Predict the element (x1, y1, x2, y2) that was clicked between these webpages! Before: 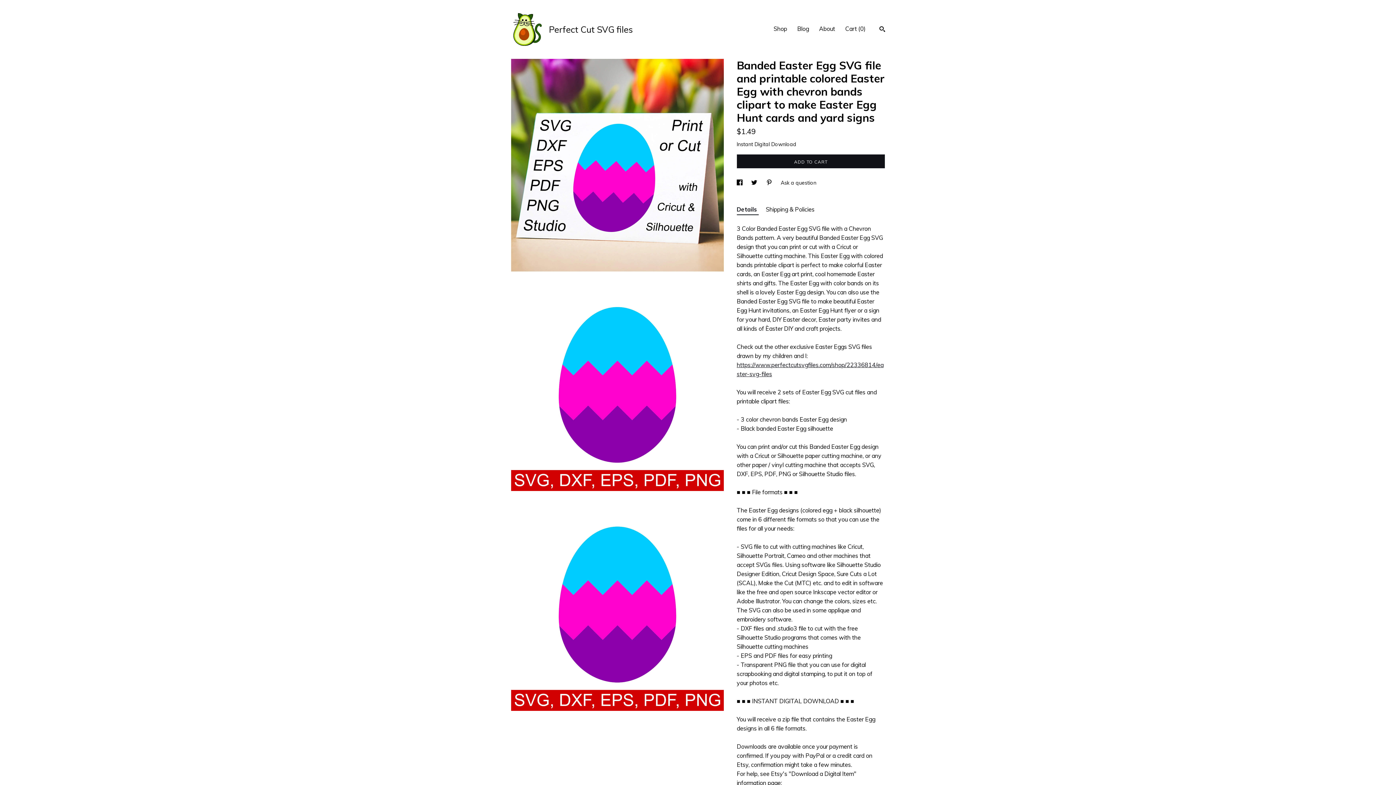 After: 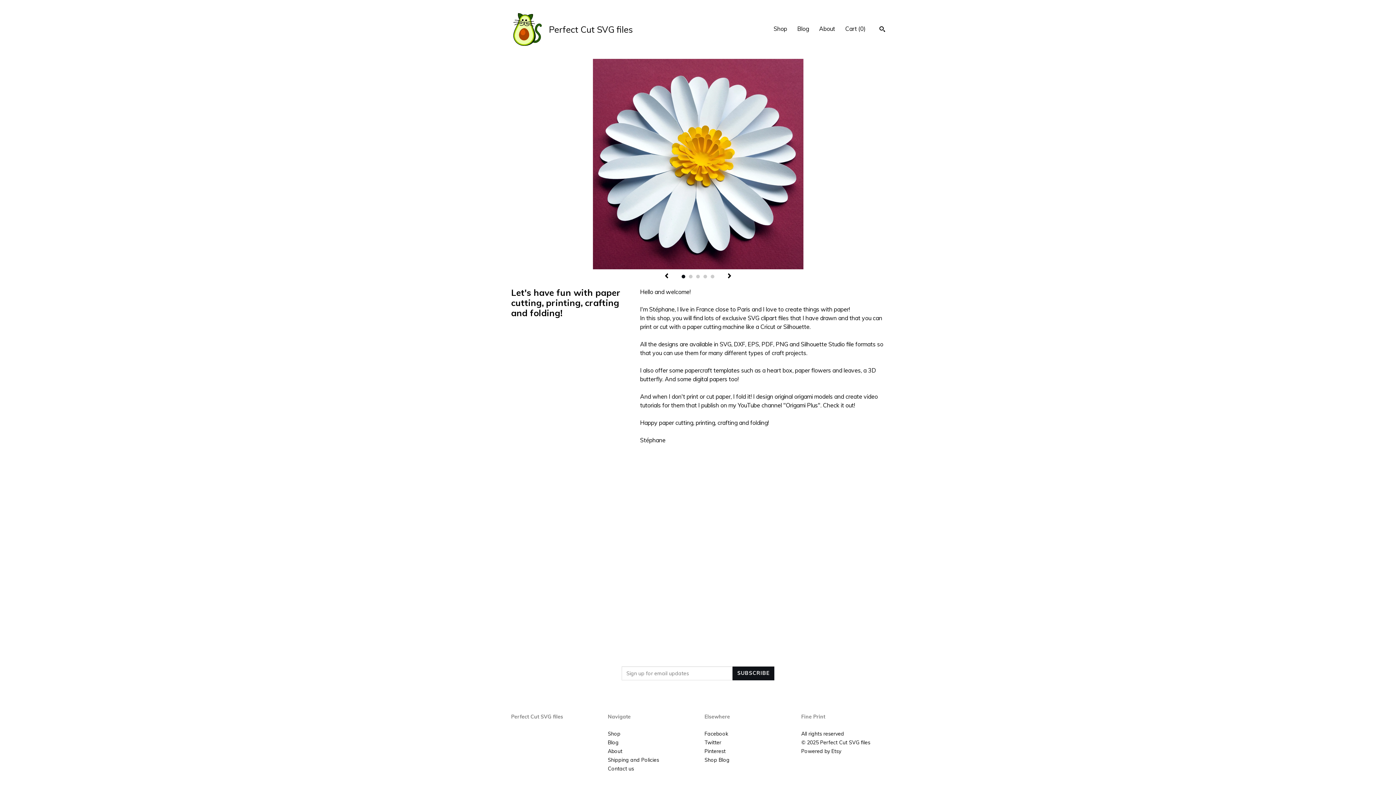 Action: bbox: (819, 25, 835, 32) label: About